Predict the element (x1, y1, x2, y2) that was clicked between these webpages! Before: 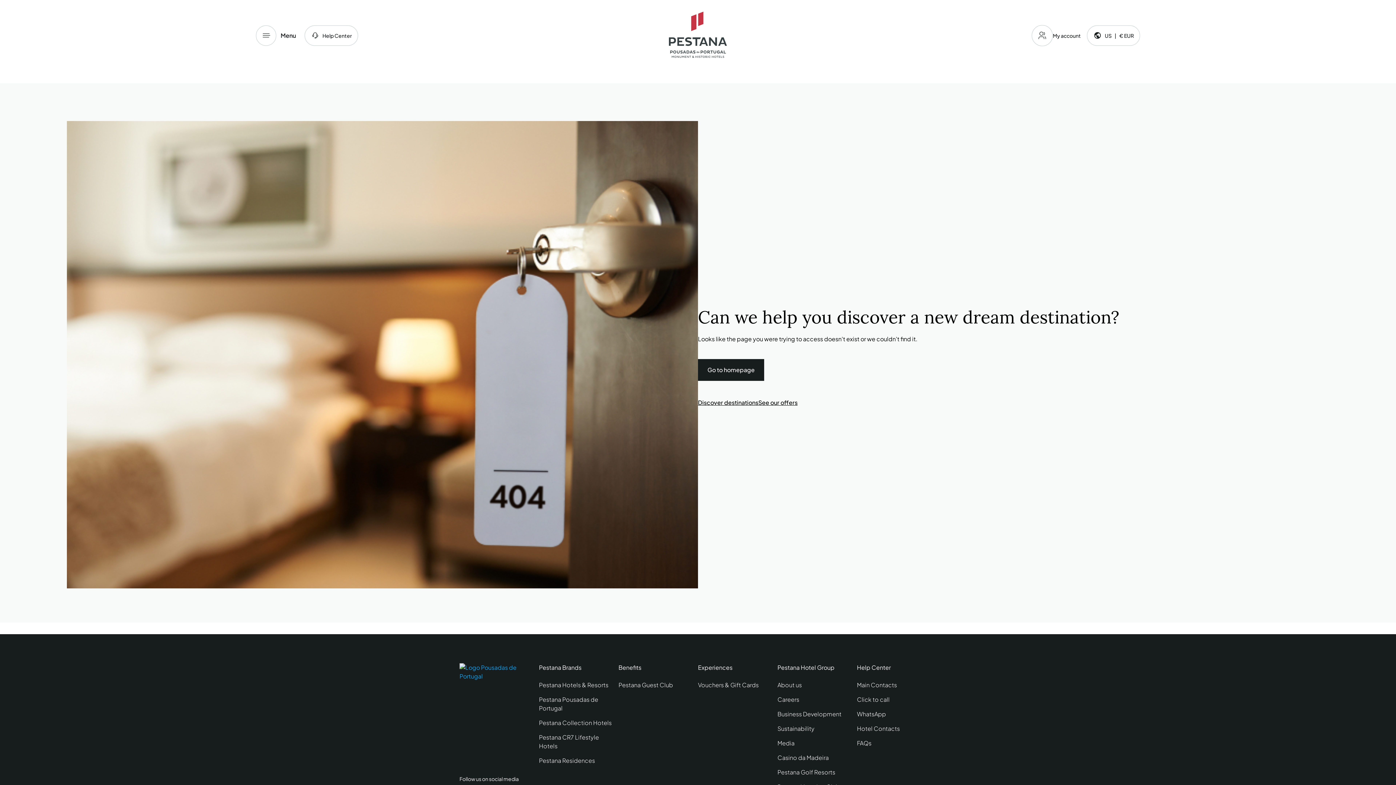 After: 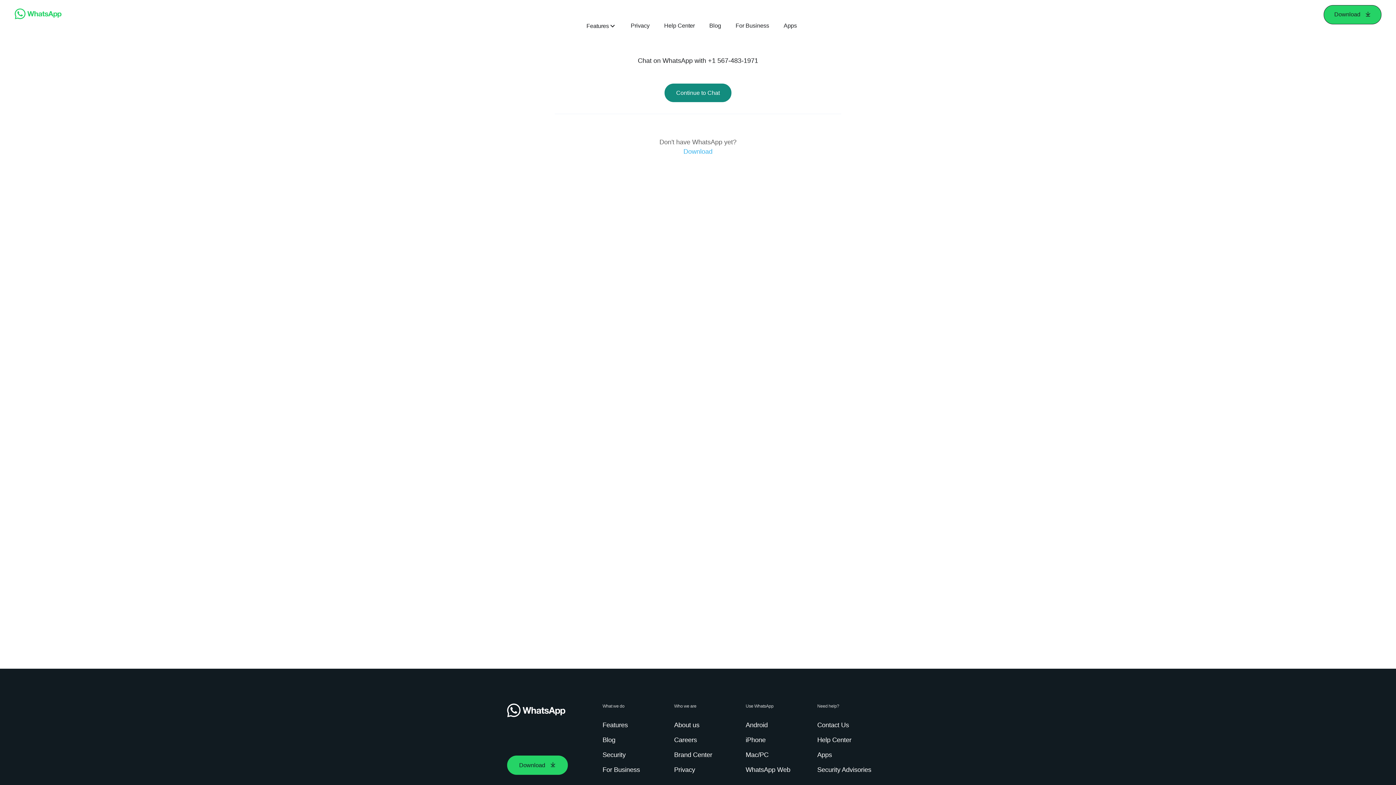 Action: bbox: (857, 710, 936, 718) label: WhatsApp